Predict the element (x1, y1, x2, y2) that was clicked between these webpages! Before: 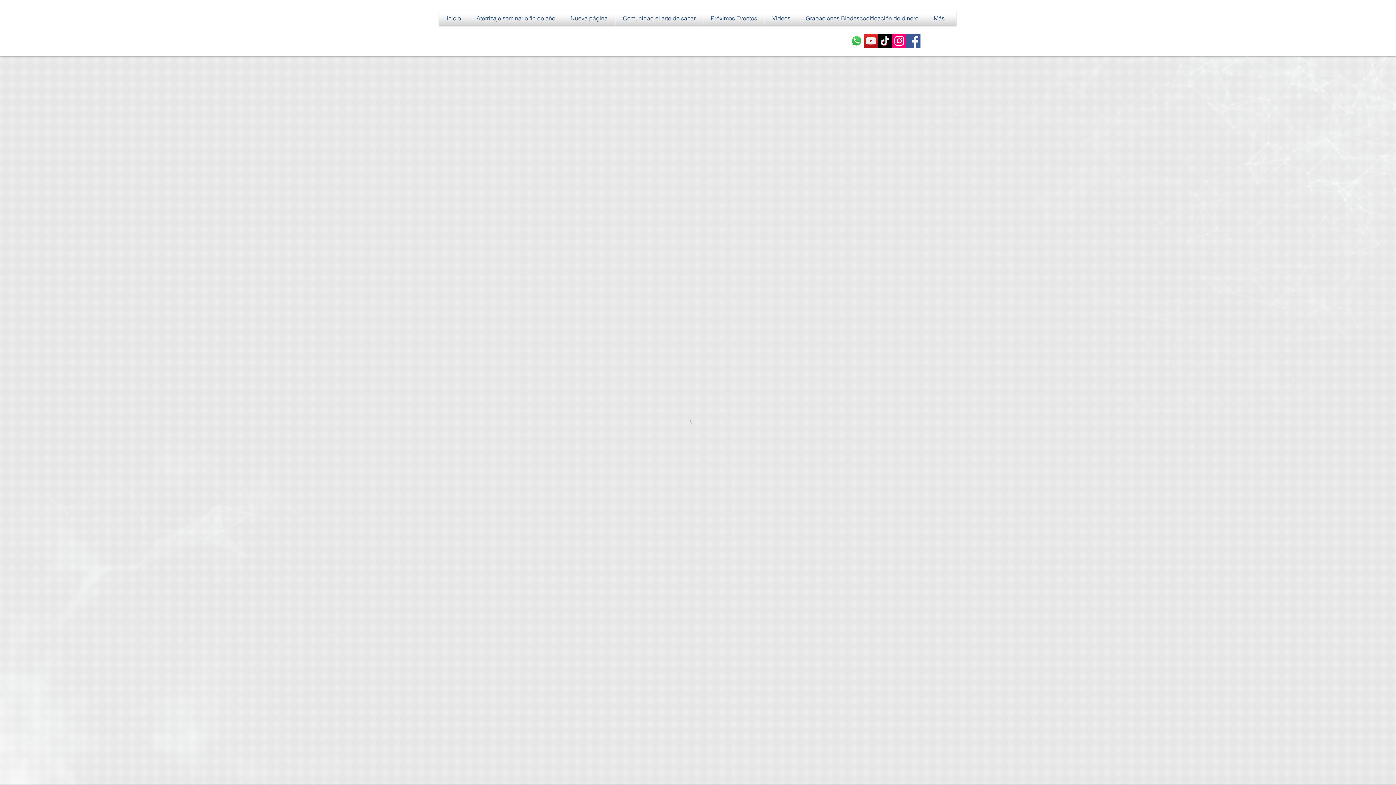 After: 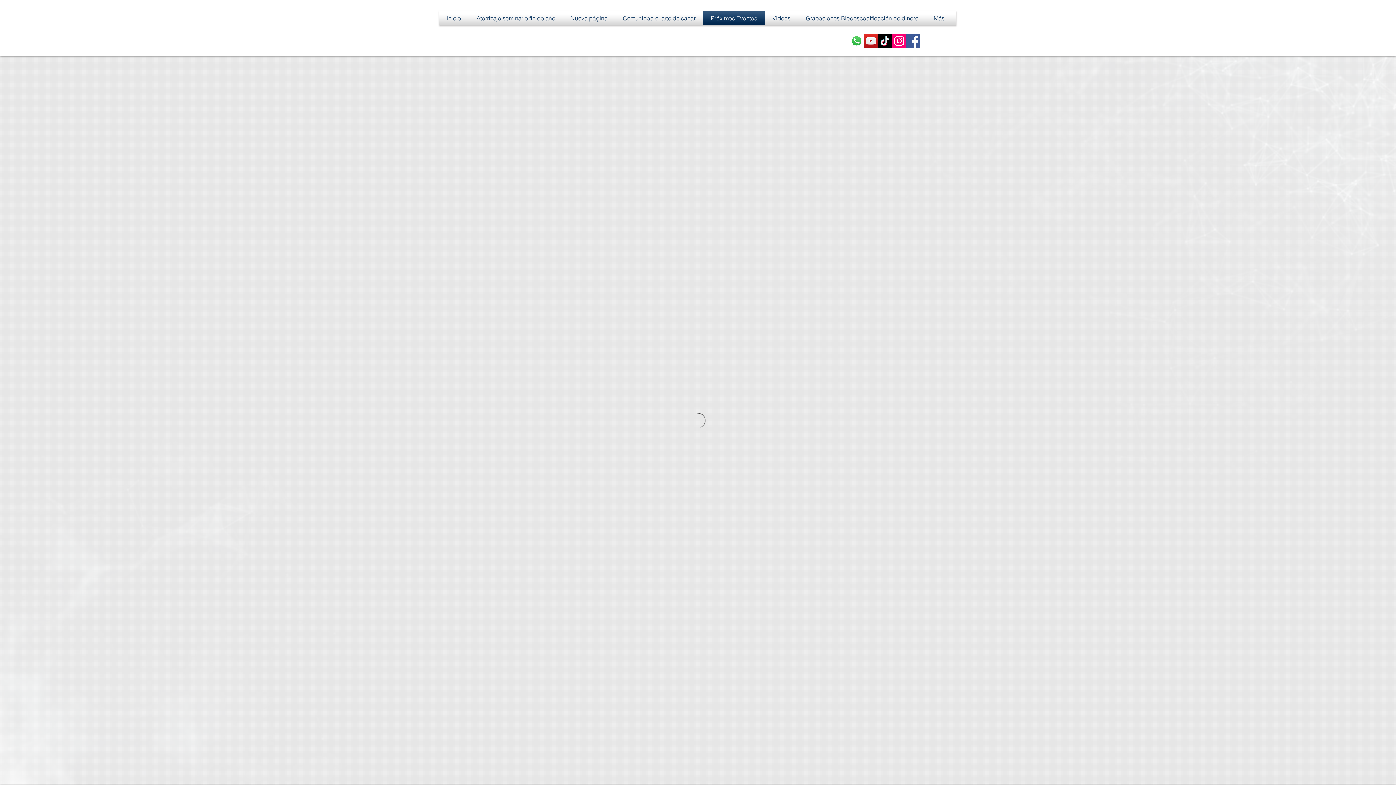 Action: label: Próximos Eventos bbox: (703, 10, 764, 25)